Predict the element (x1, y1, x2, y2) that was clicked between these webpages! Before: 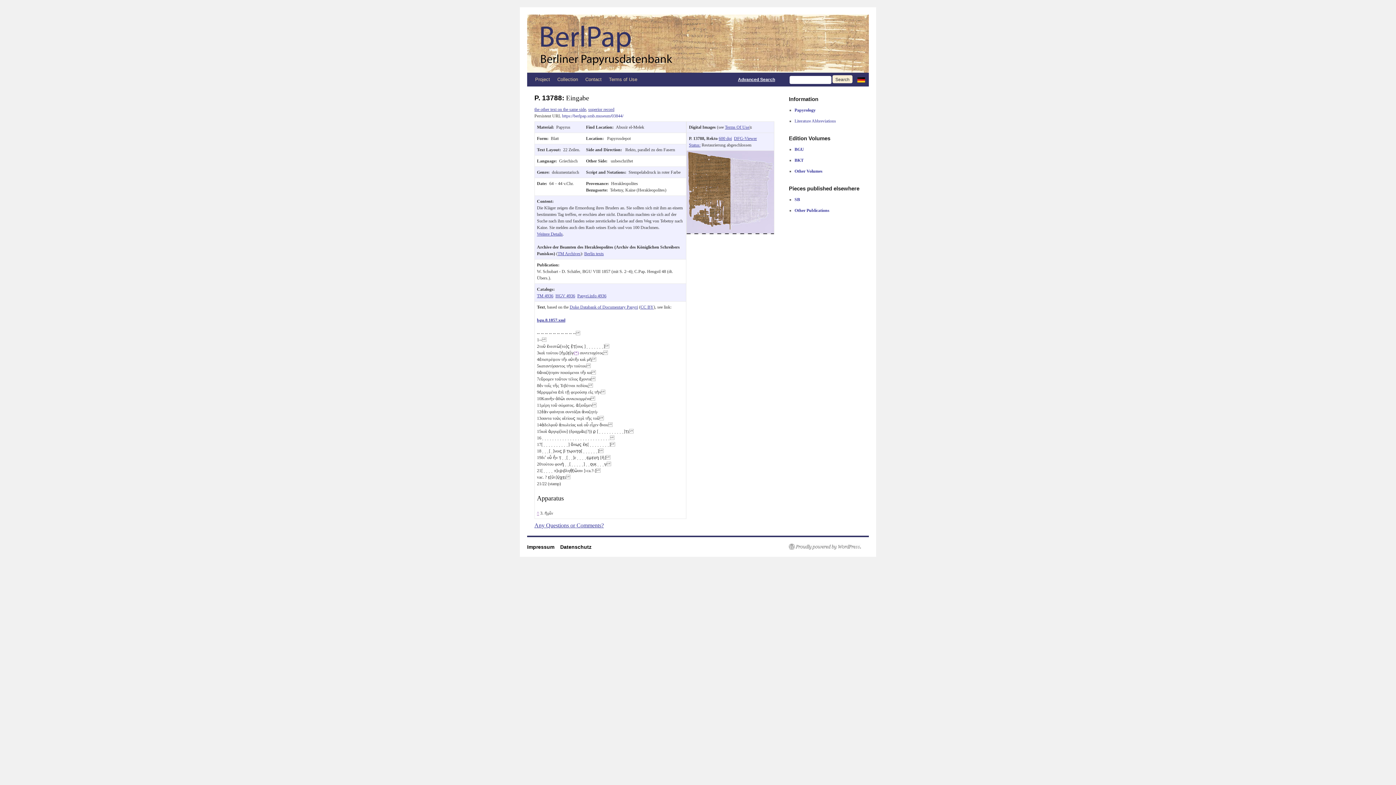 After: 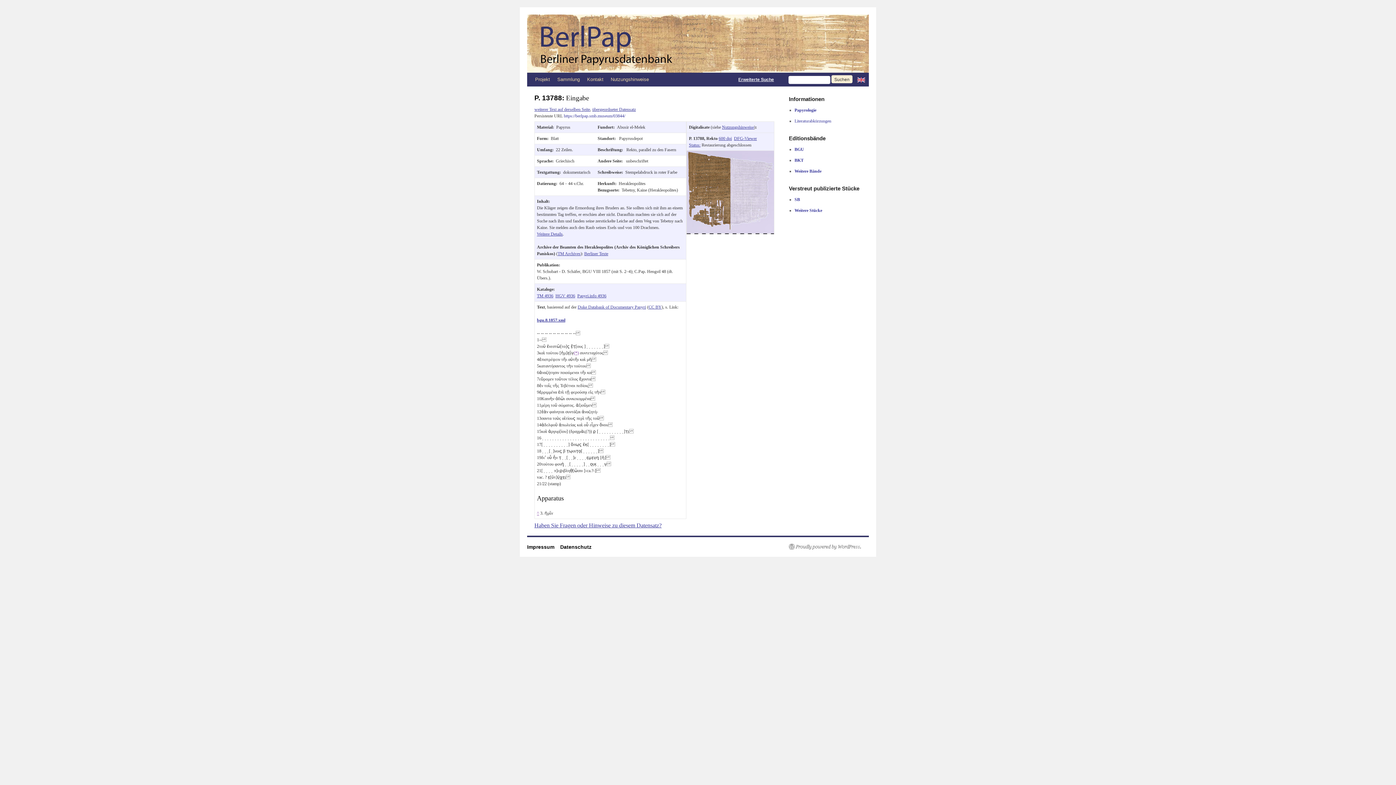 Action: bbox: (853, 77, 869, 82)